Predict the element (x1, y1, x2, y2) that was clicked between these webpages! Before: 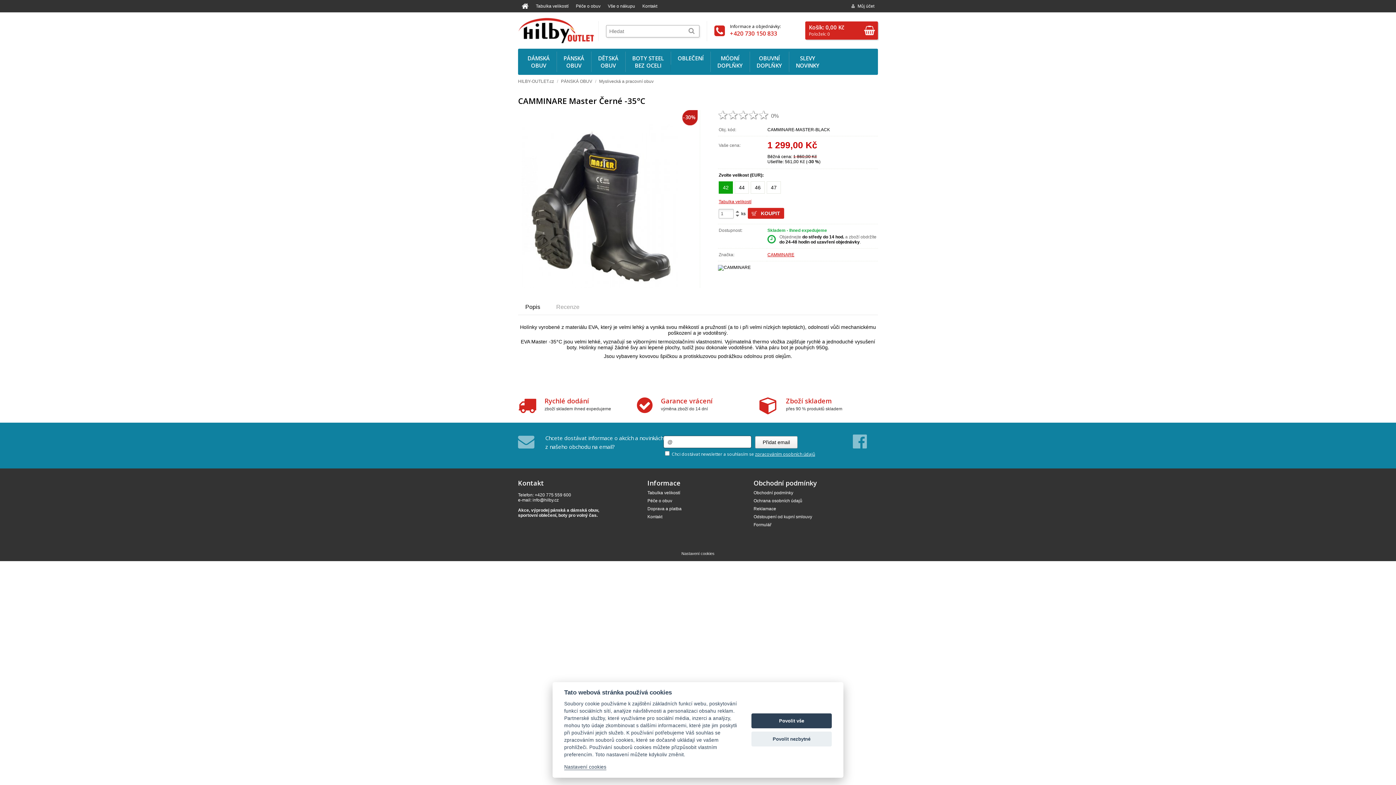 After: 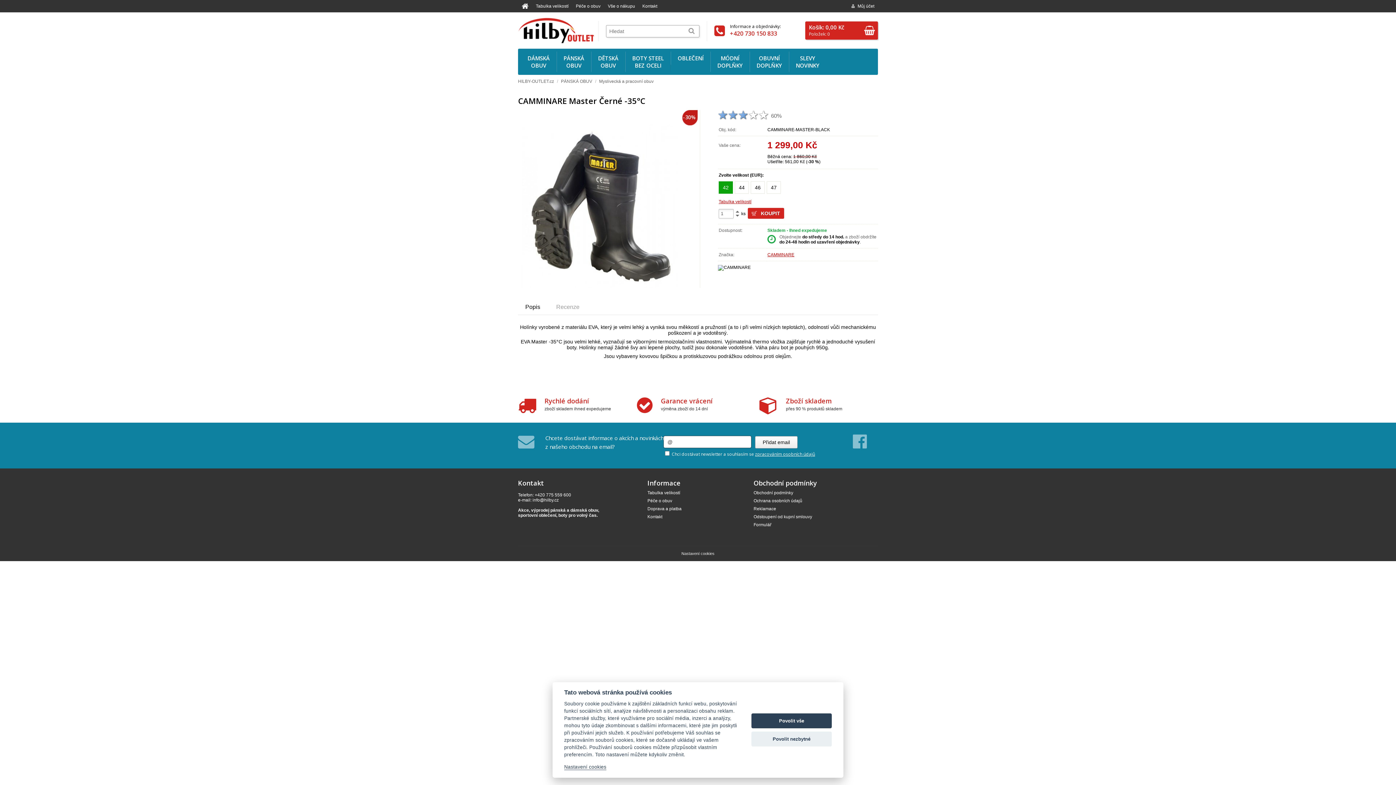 Action: bbox: (738, 110, 748, 120)